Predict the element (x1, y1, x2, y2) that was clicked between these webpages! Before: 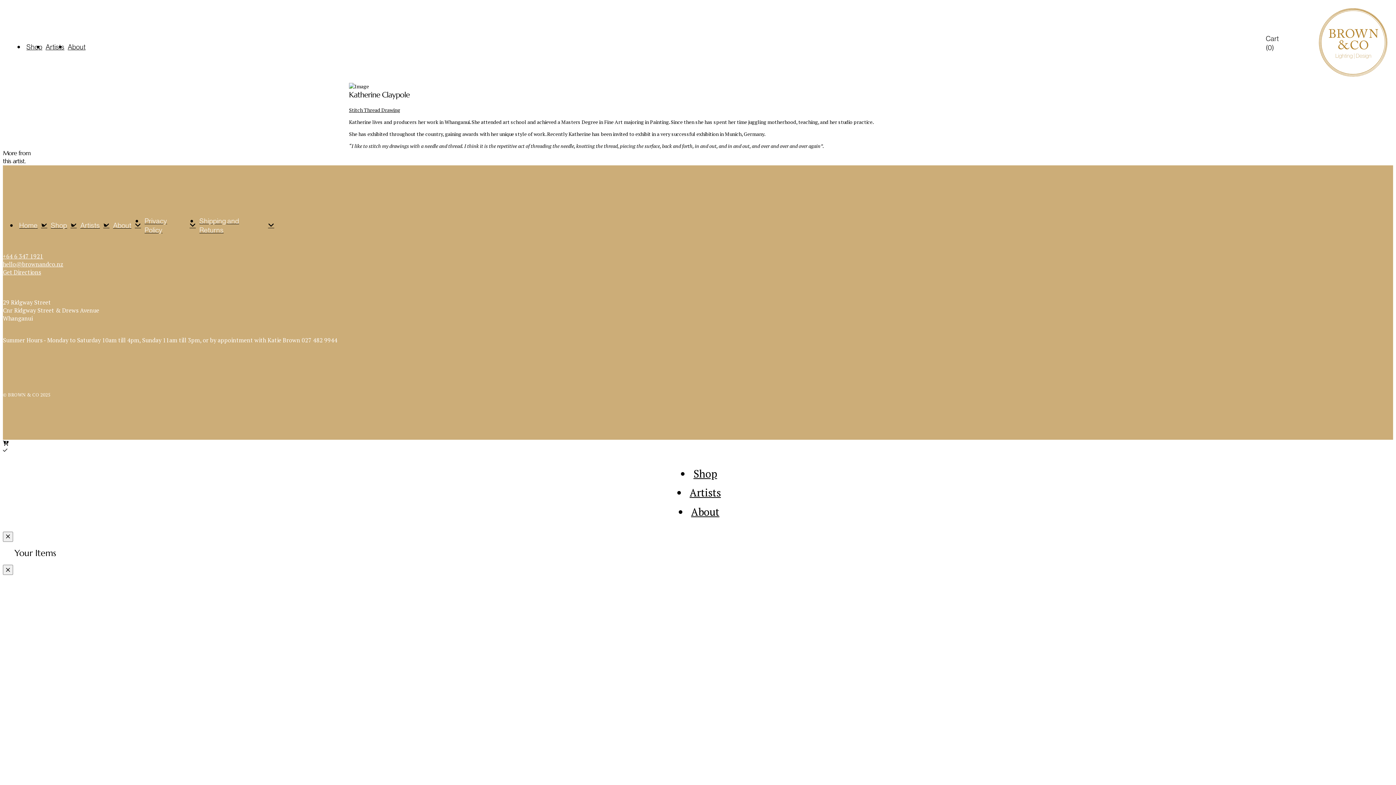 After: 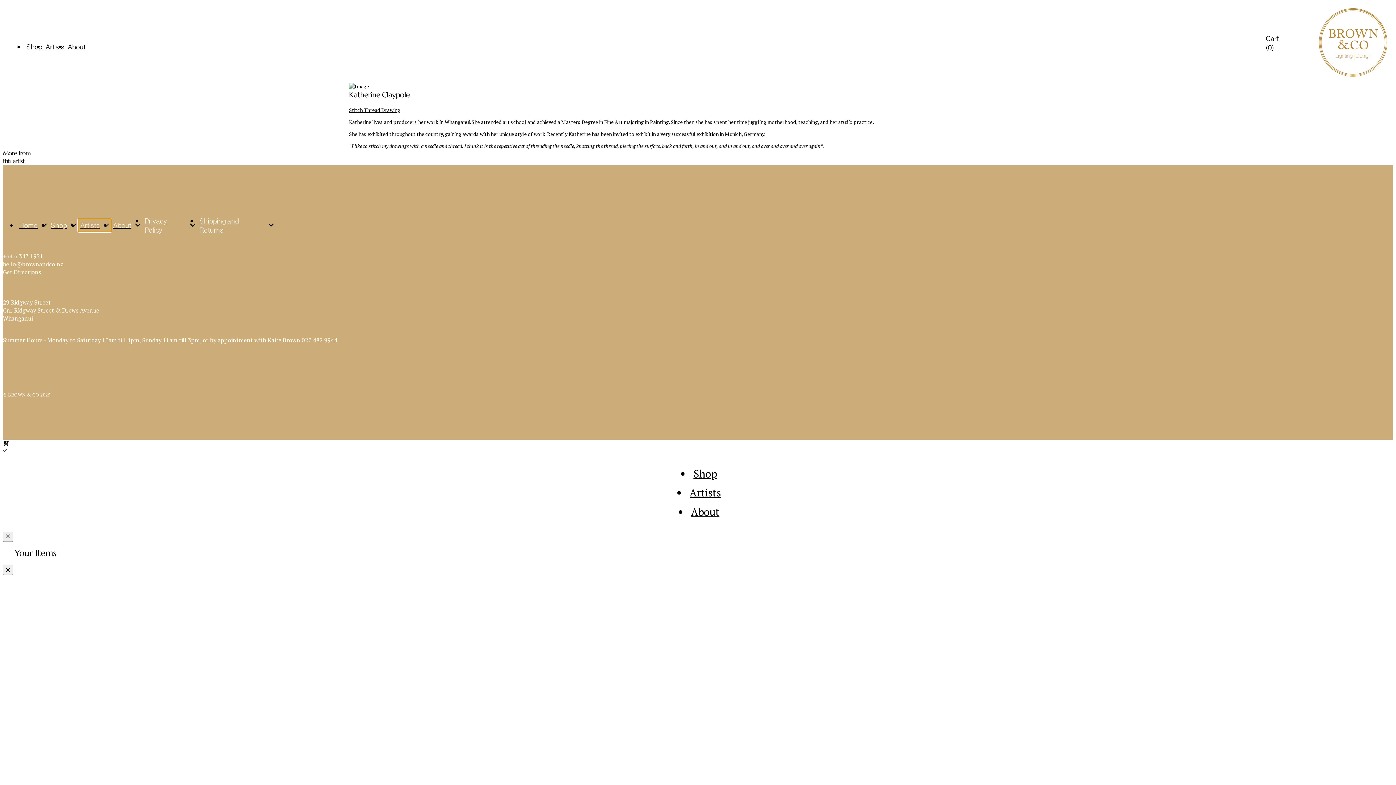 Action: label: Artists bbox: (78, 218, 111, 231)